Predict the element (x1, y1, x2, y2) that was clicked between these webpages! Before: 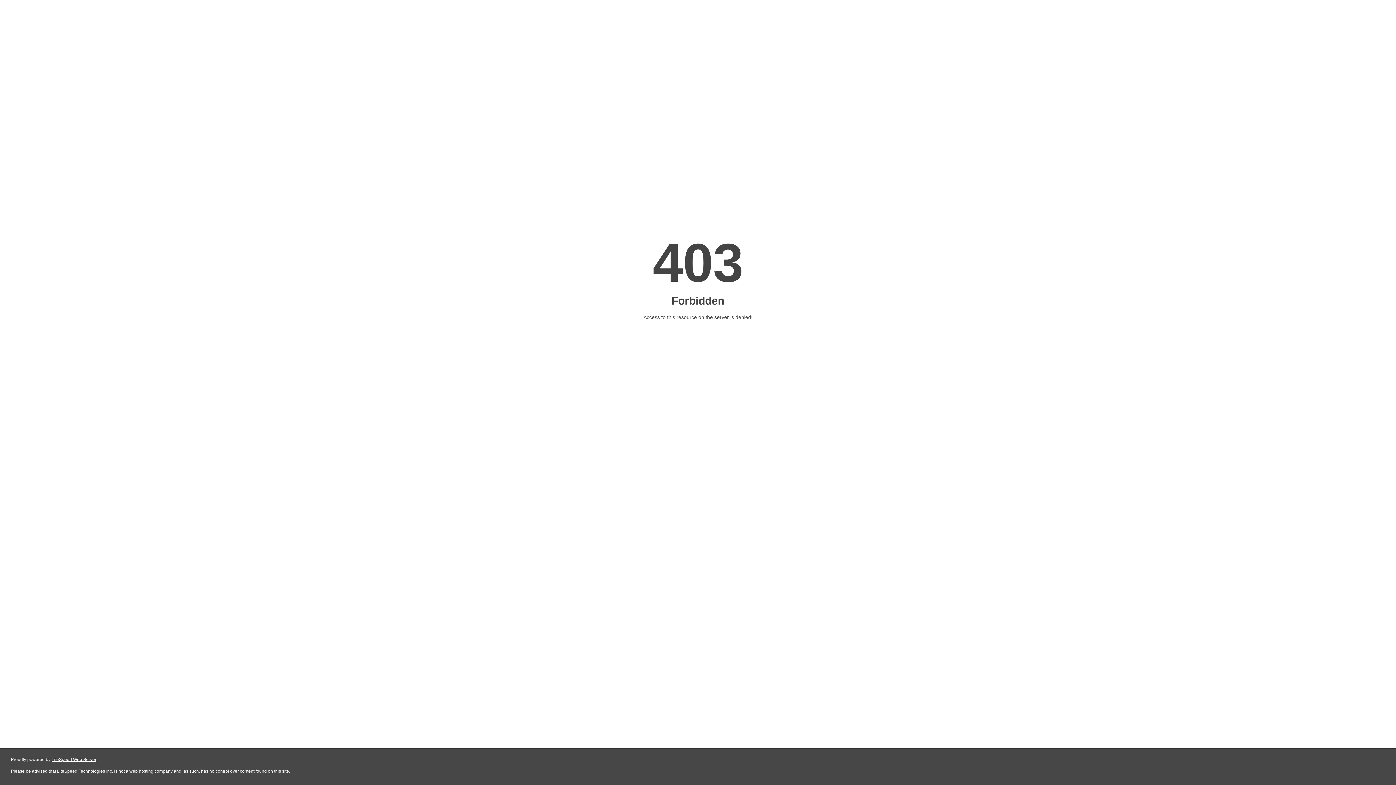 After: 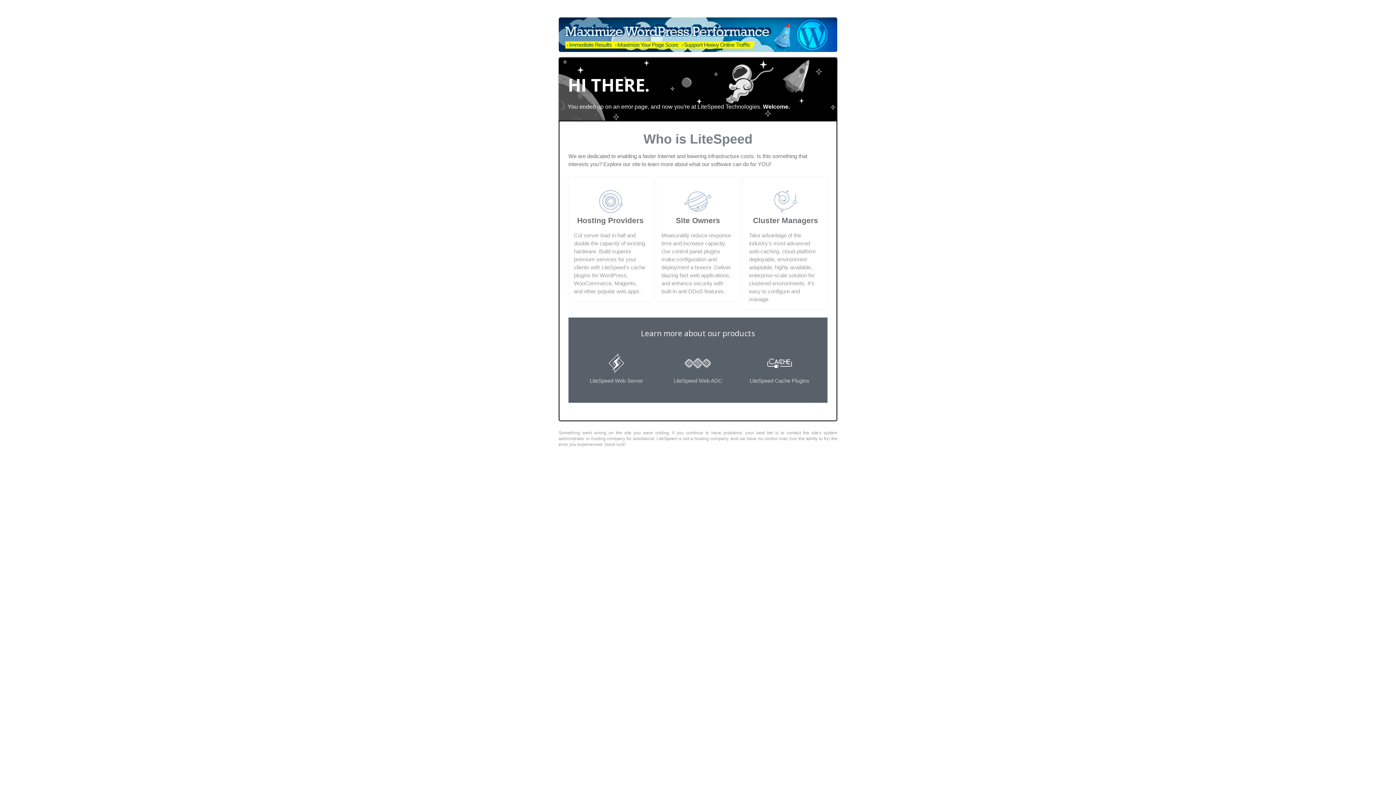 Action: bbox: (51, 757, 96, 762) label: LiteSpeed Web Server